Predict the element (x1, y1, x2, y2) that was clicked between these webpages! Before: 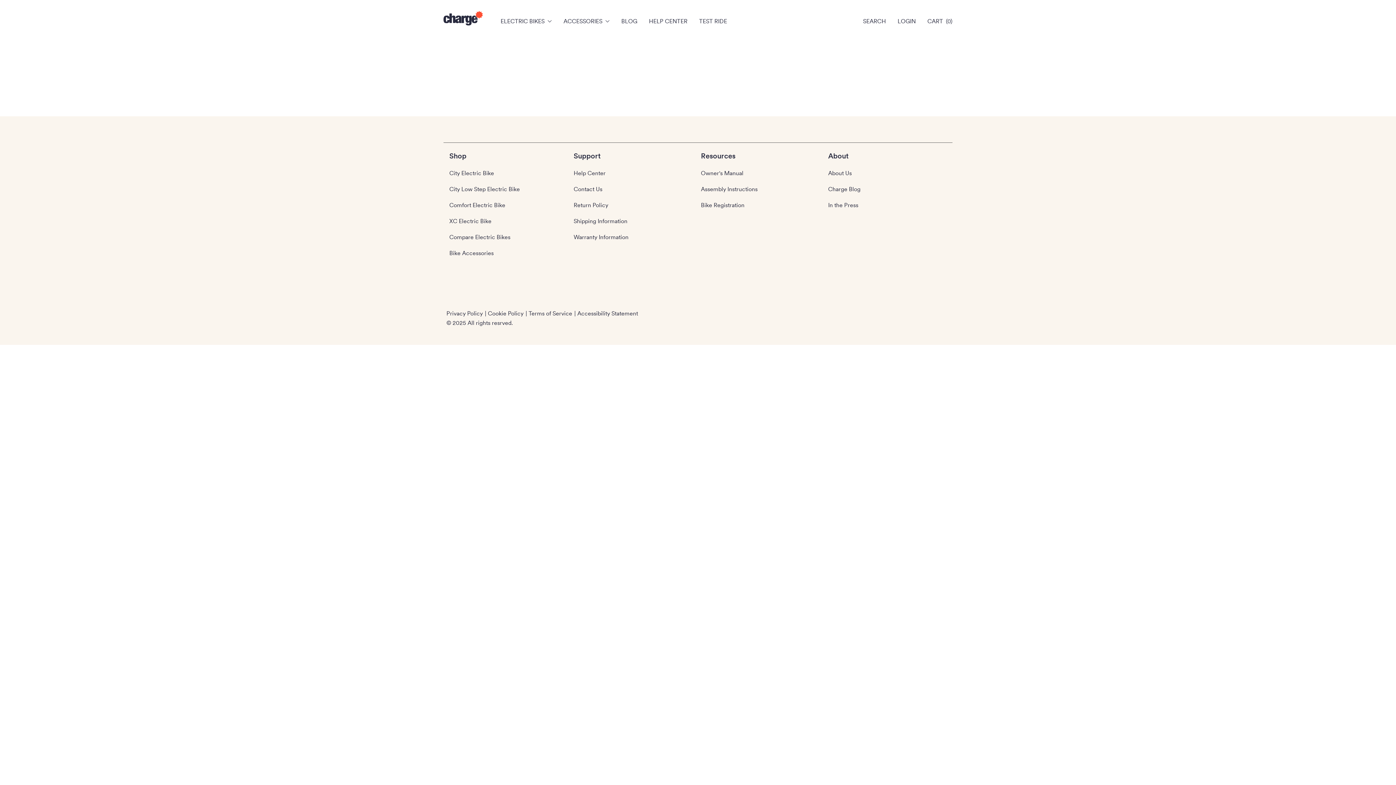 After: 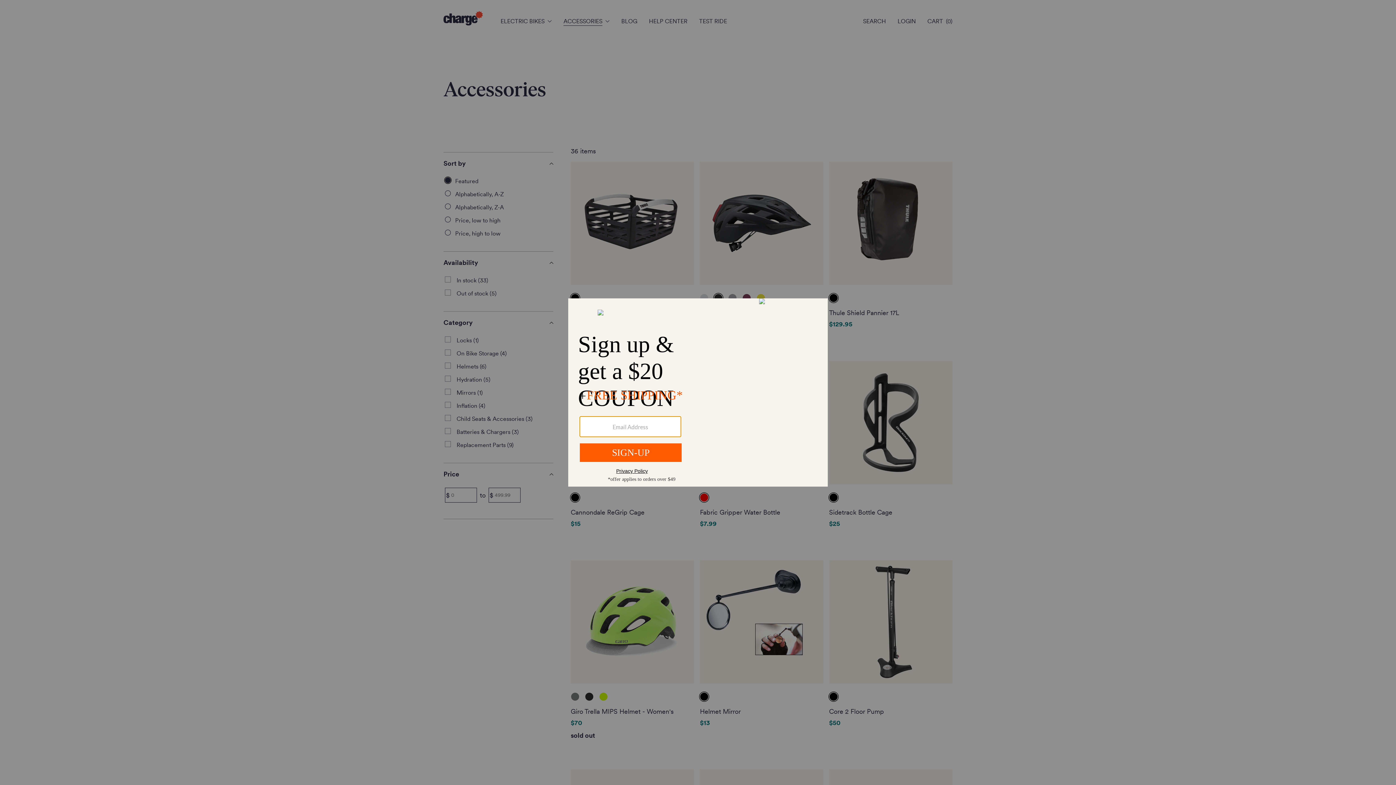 Action: bbox: (449, 249, 493, 256) label: Bike Accessories